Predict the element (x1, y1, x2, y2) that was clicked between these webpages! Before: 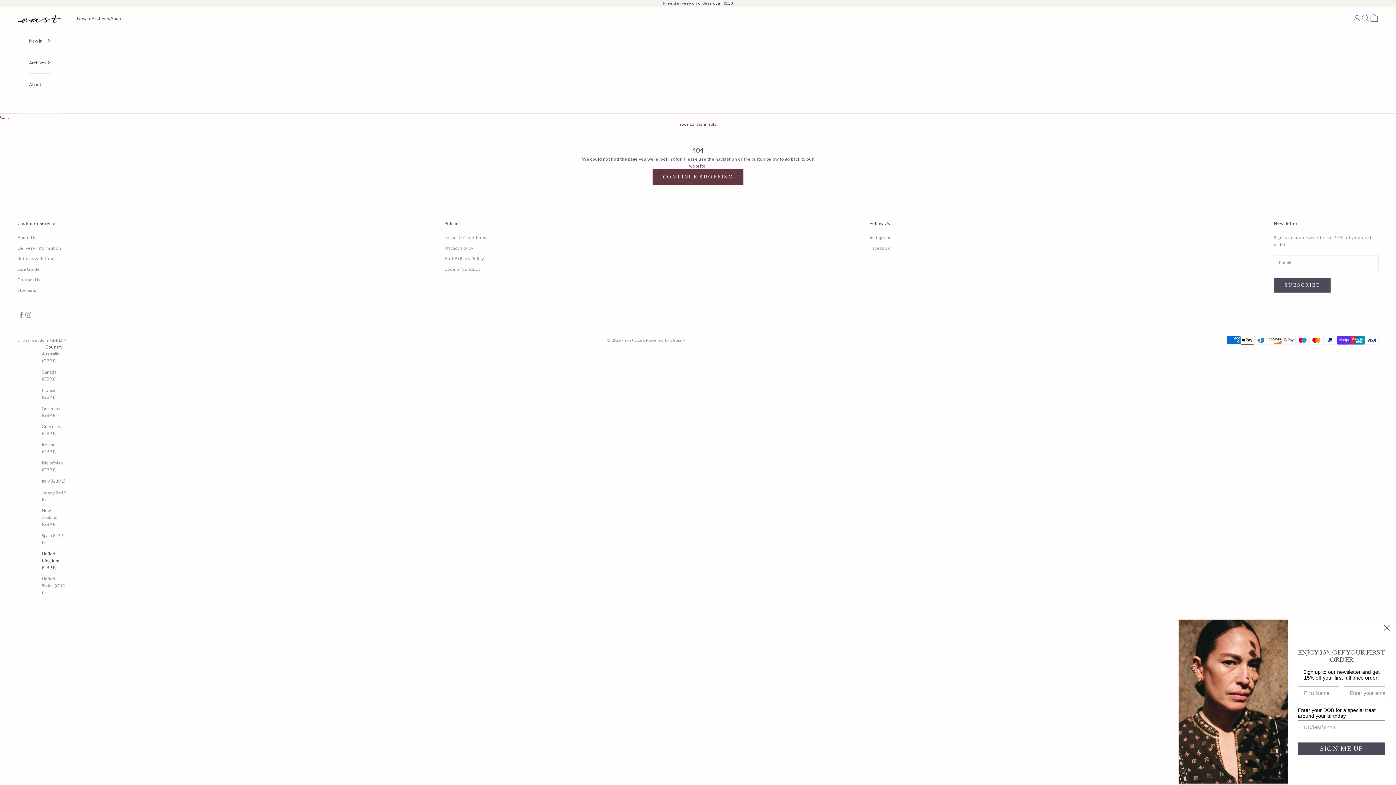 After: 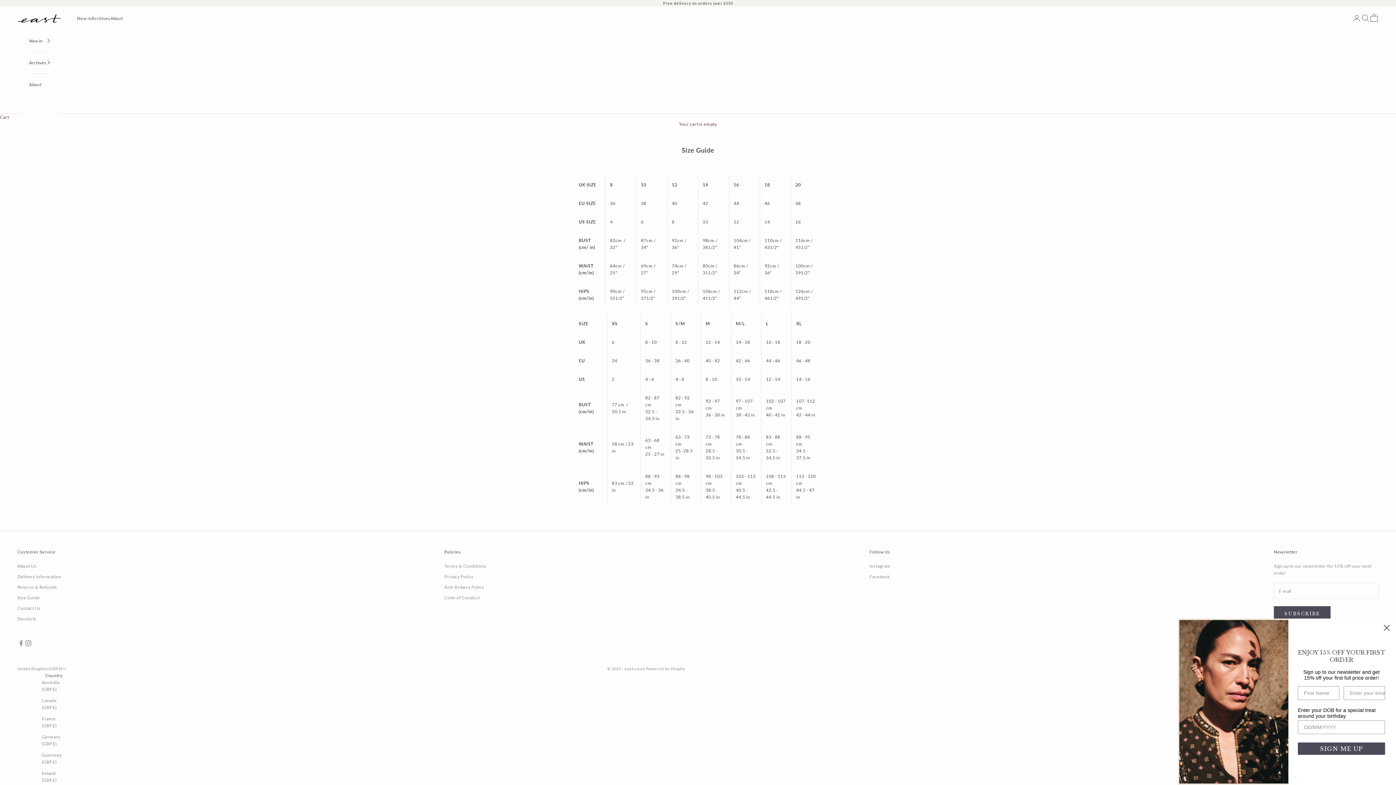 Action: bbox: (17, 266, 39, 271) label: Size Guide